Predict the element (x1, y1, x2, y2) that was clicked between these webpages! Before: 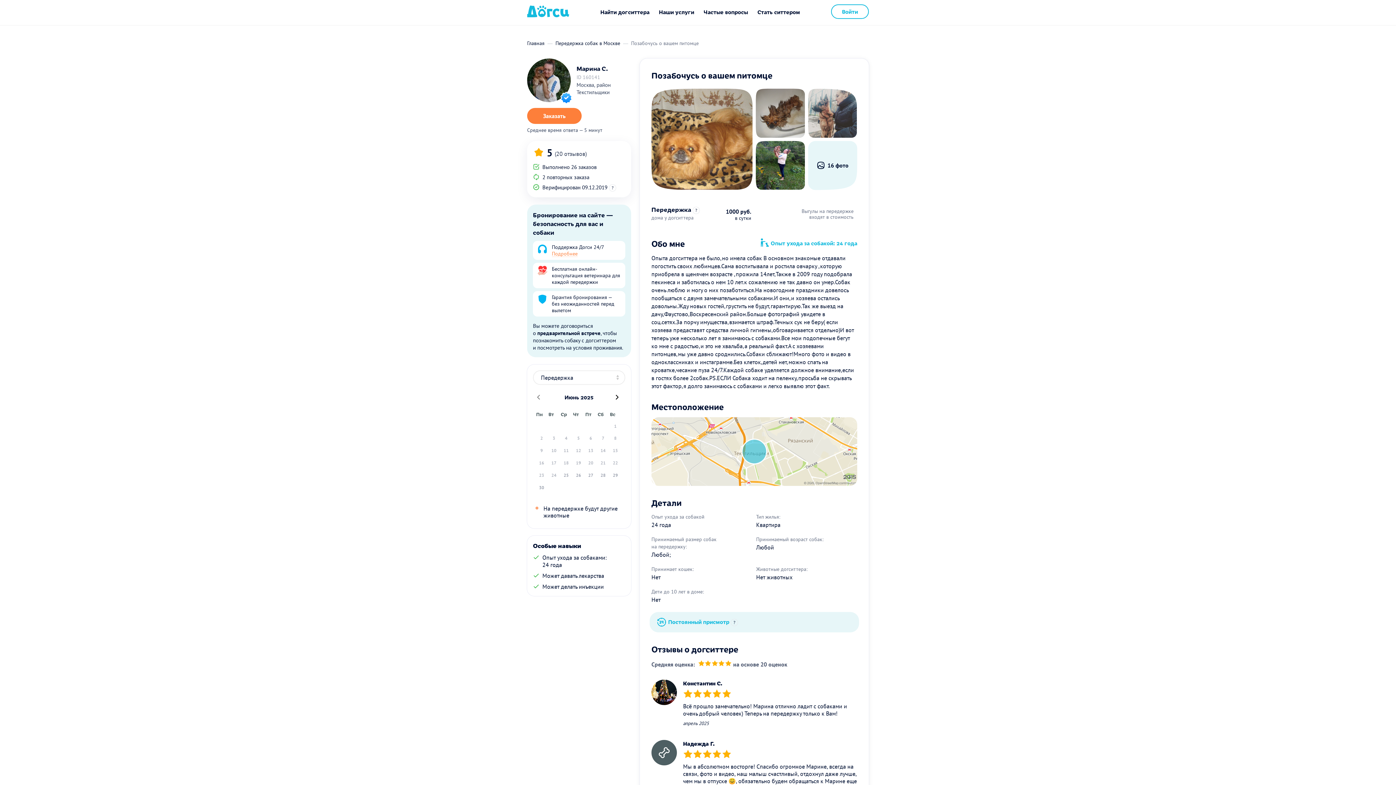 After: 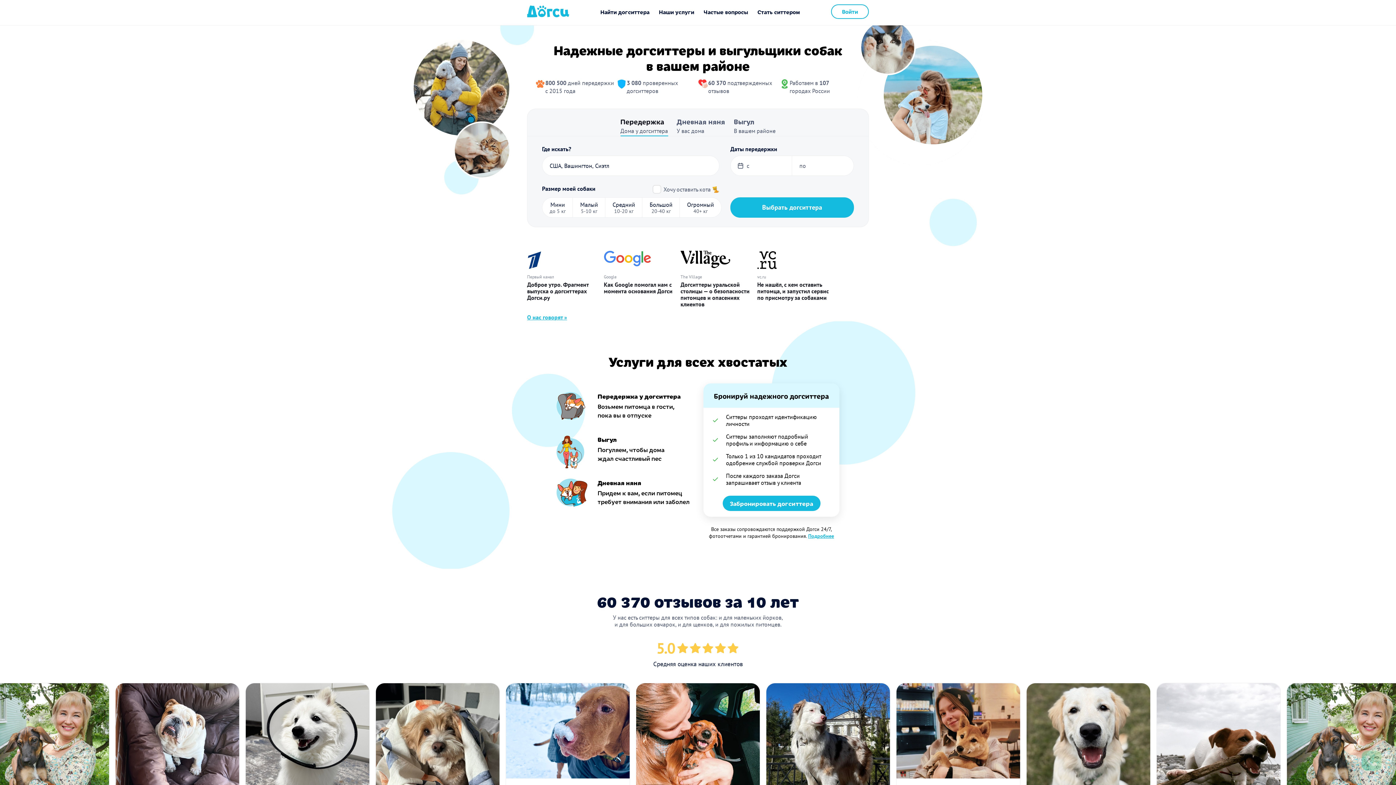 Action: bbox: (527, 40, 544, 46) label: Главная